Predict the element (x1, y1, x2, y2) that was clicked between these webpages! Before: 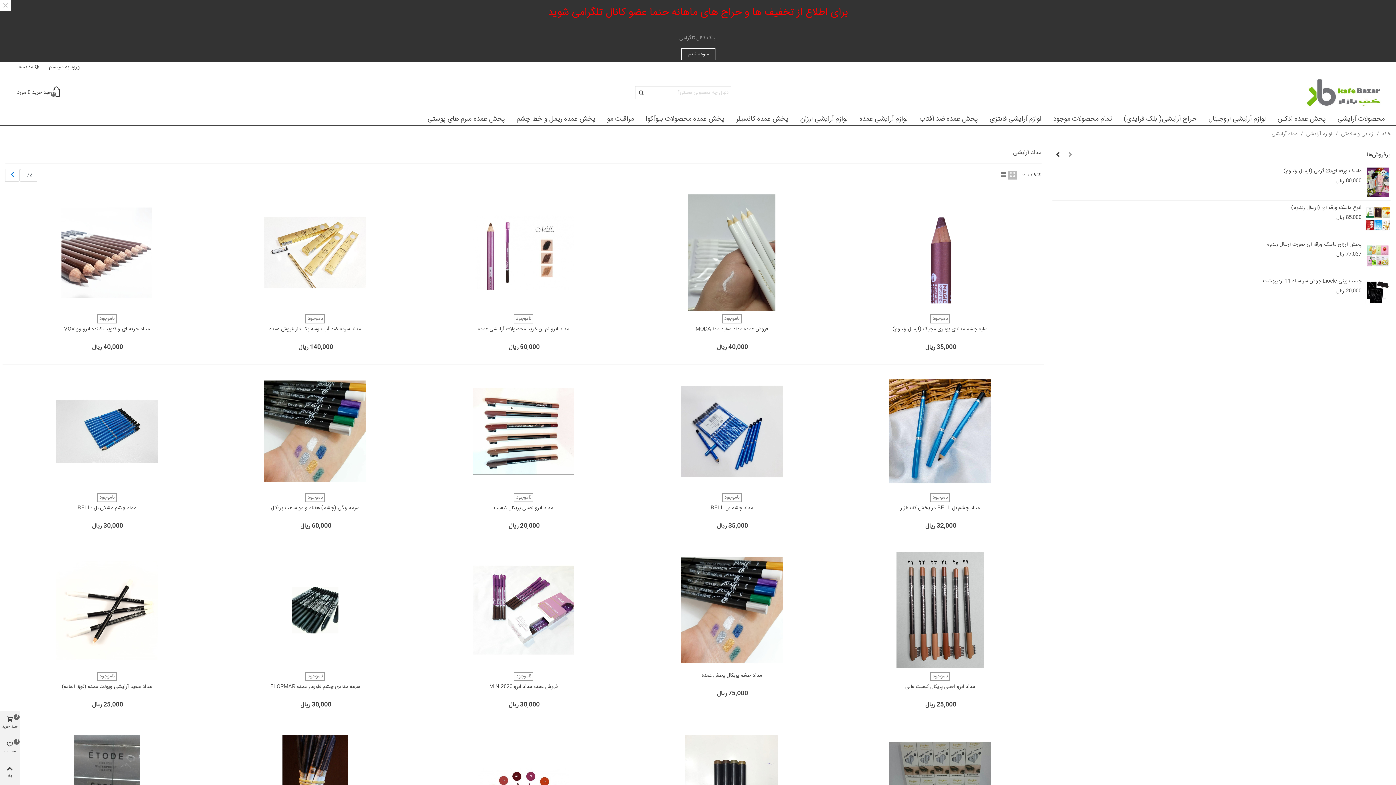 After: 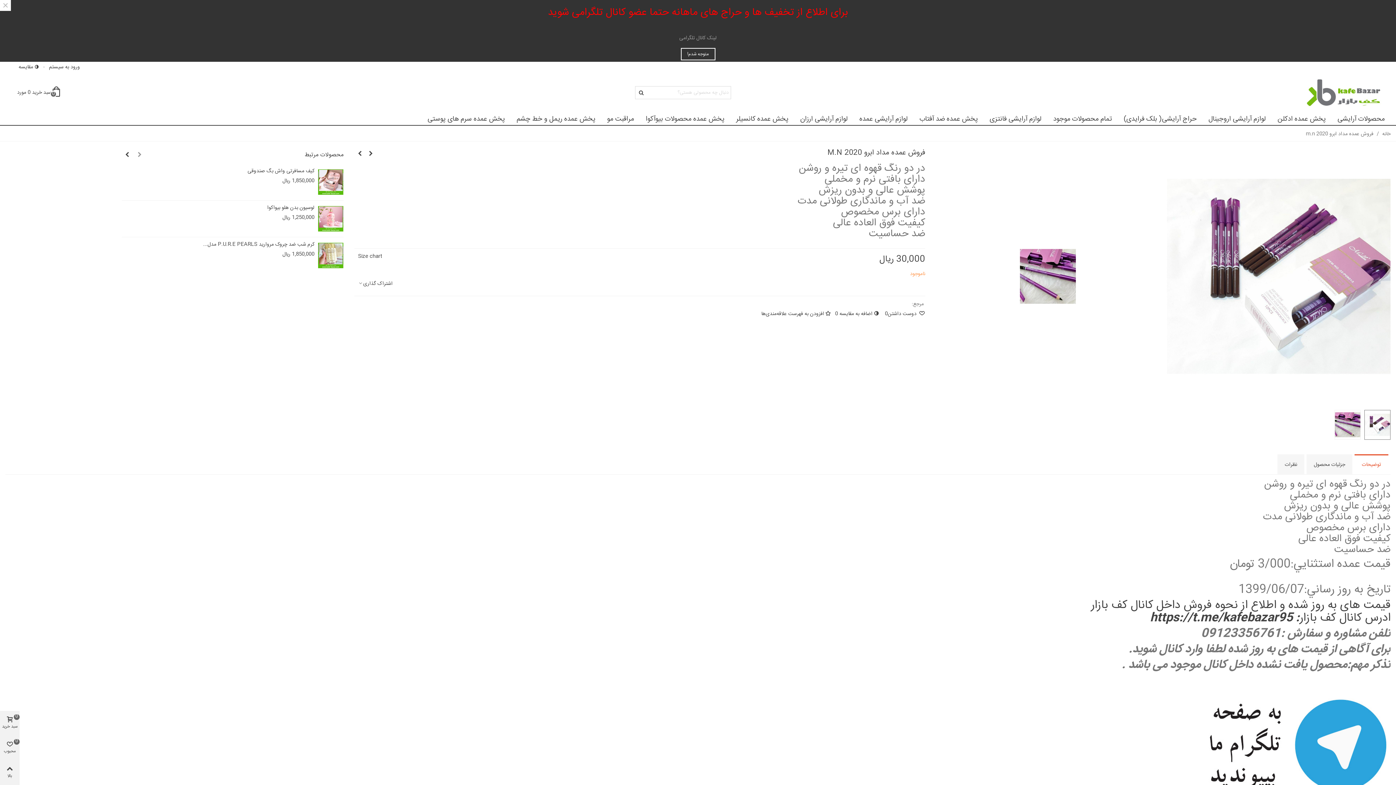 Action: label: فروش عمده مداد ابرو M.N 2020 bbox: (474, 683, 572, 691)